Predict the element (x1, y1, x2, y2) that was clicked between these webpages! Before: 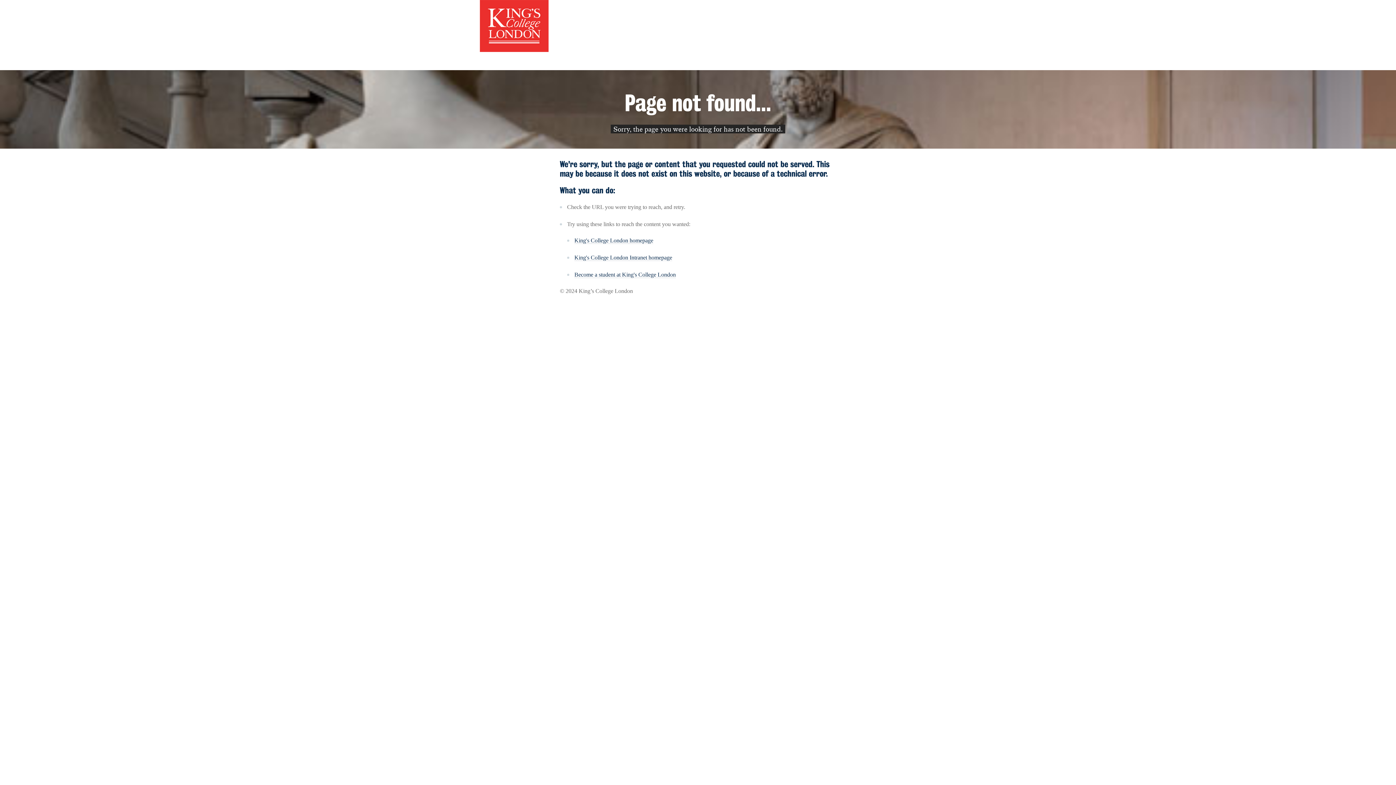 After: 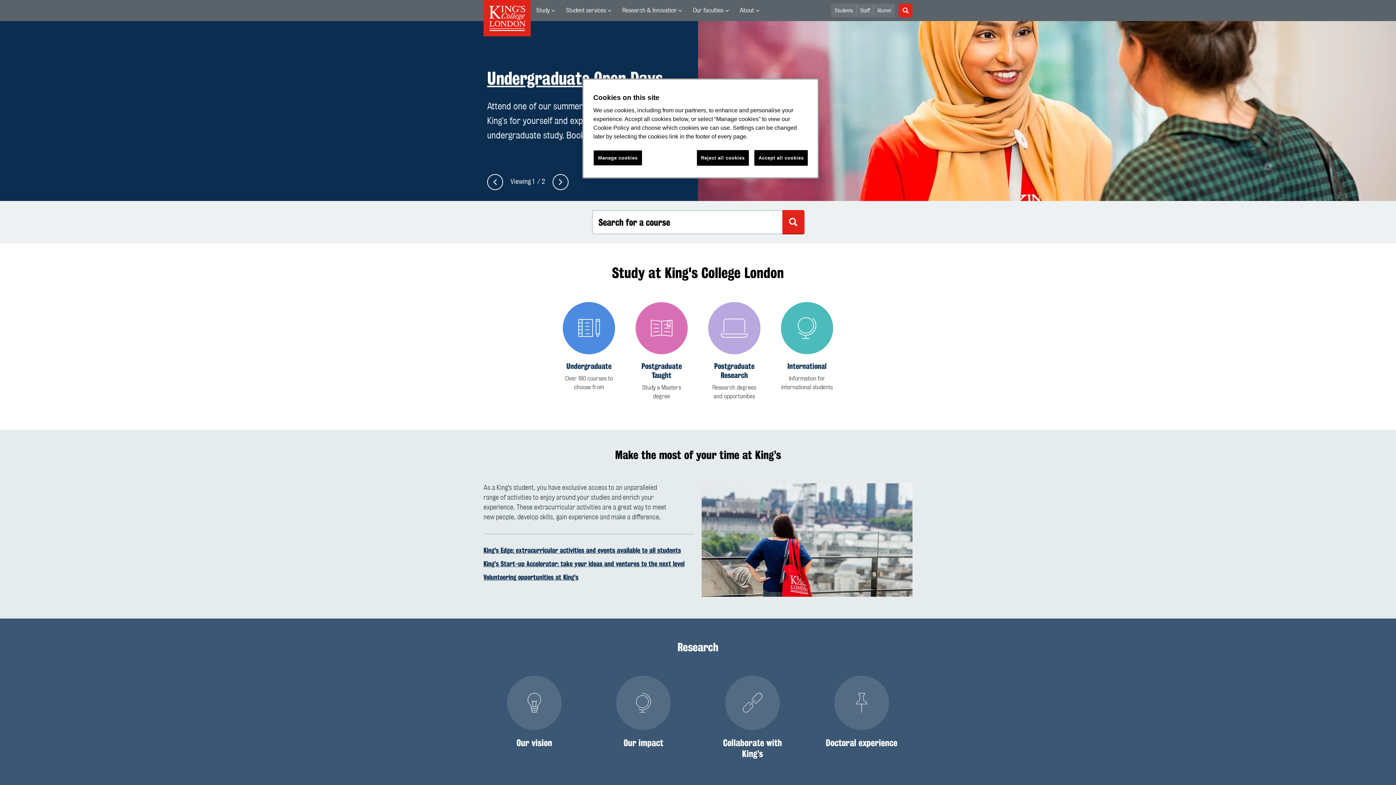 Action: bbox: (574, 237, 653, 244) label: King's College London homepage